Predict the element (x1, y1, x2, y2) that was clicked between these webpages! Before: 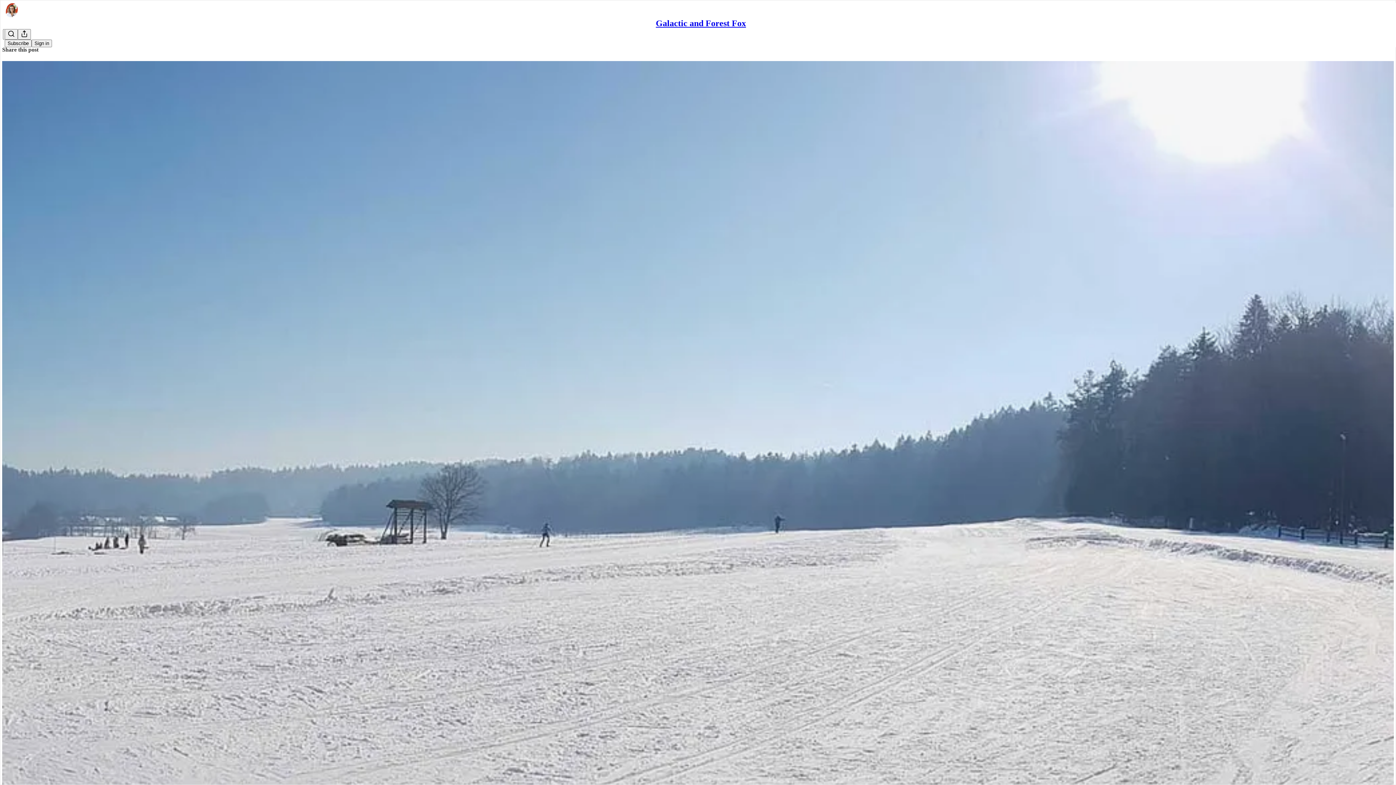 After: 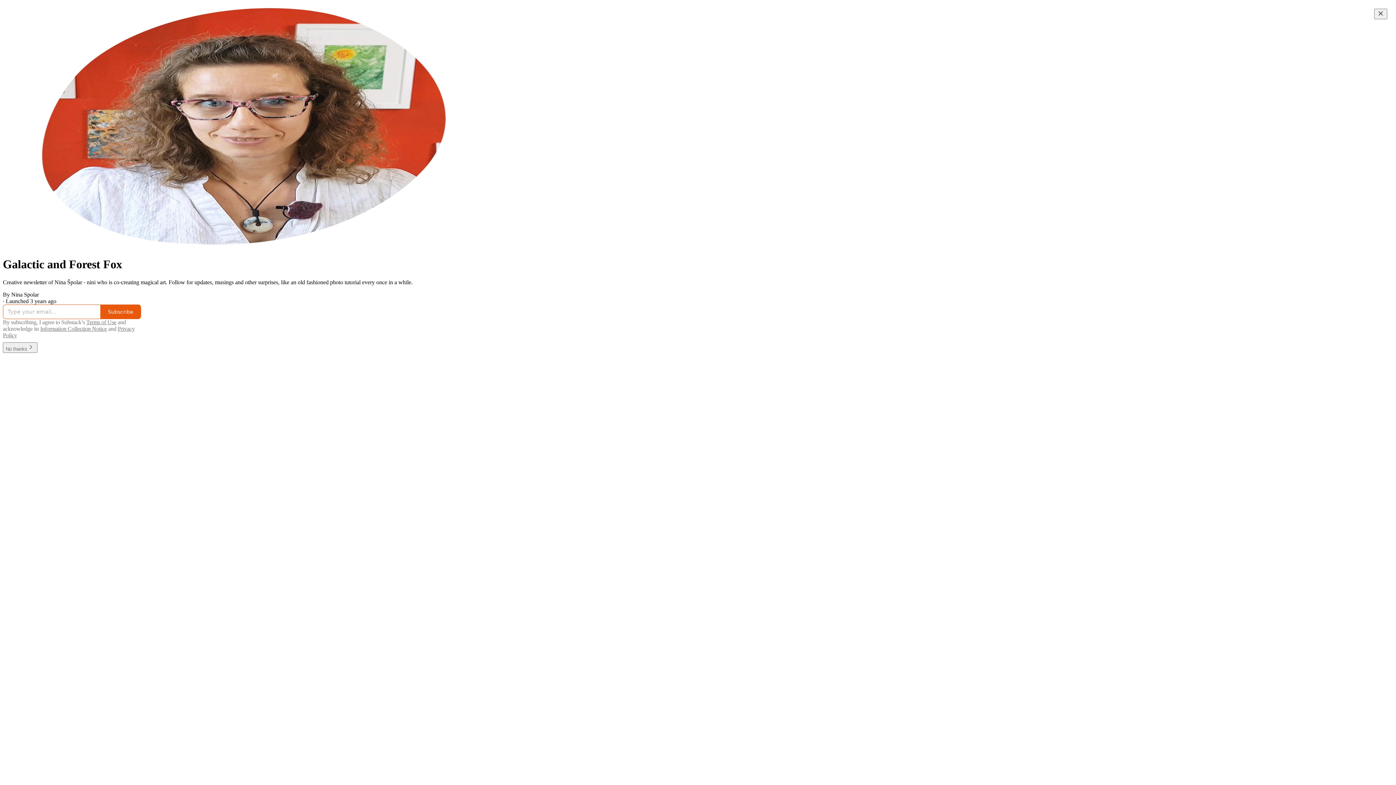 Action: label: Galactic and Forest Fox bbox: (656, 18, 746, 28)